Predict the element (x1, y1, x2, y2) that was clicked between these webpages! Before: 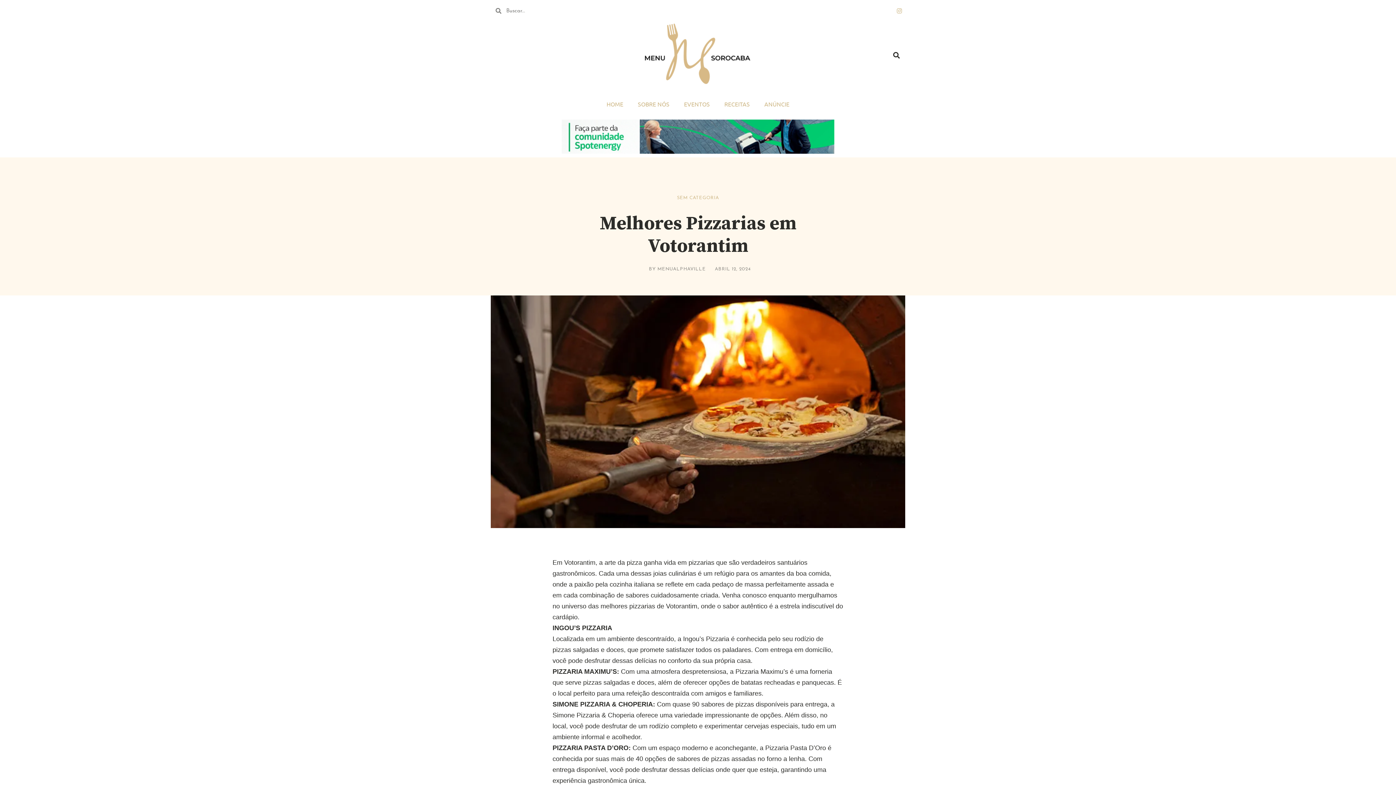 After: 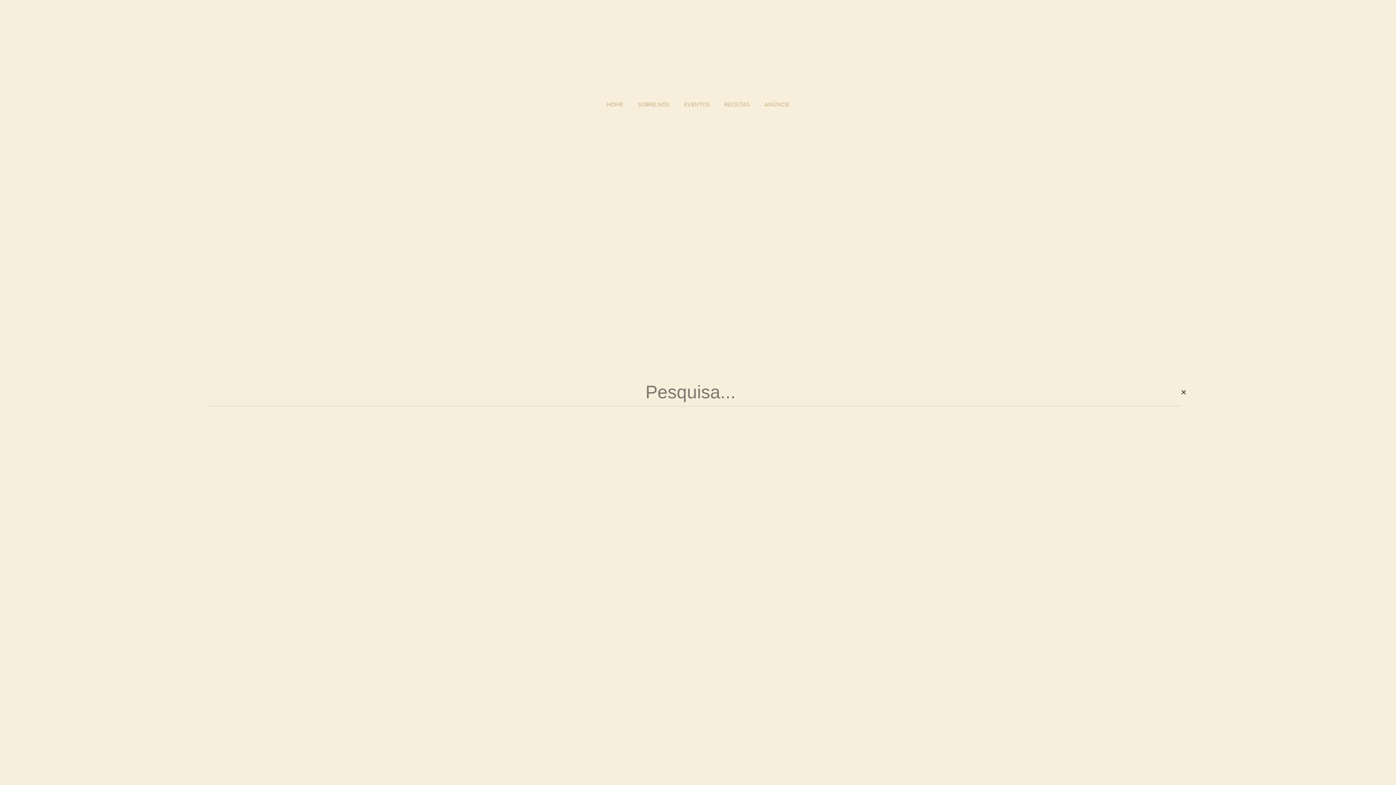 Action: label: Pesquisar bbox: (890, 49, 902, 61)